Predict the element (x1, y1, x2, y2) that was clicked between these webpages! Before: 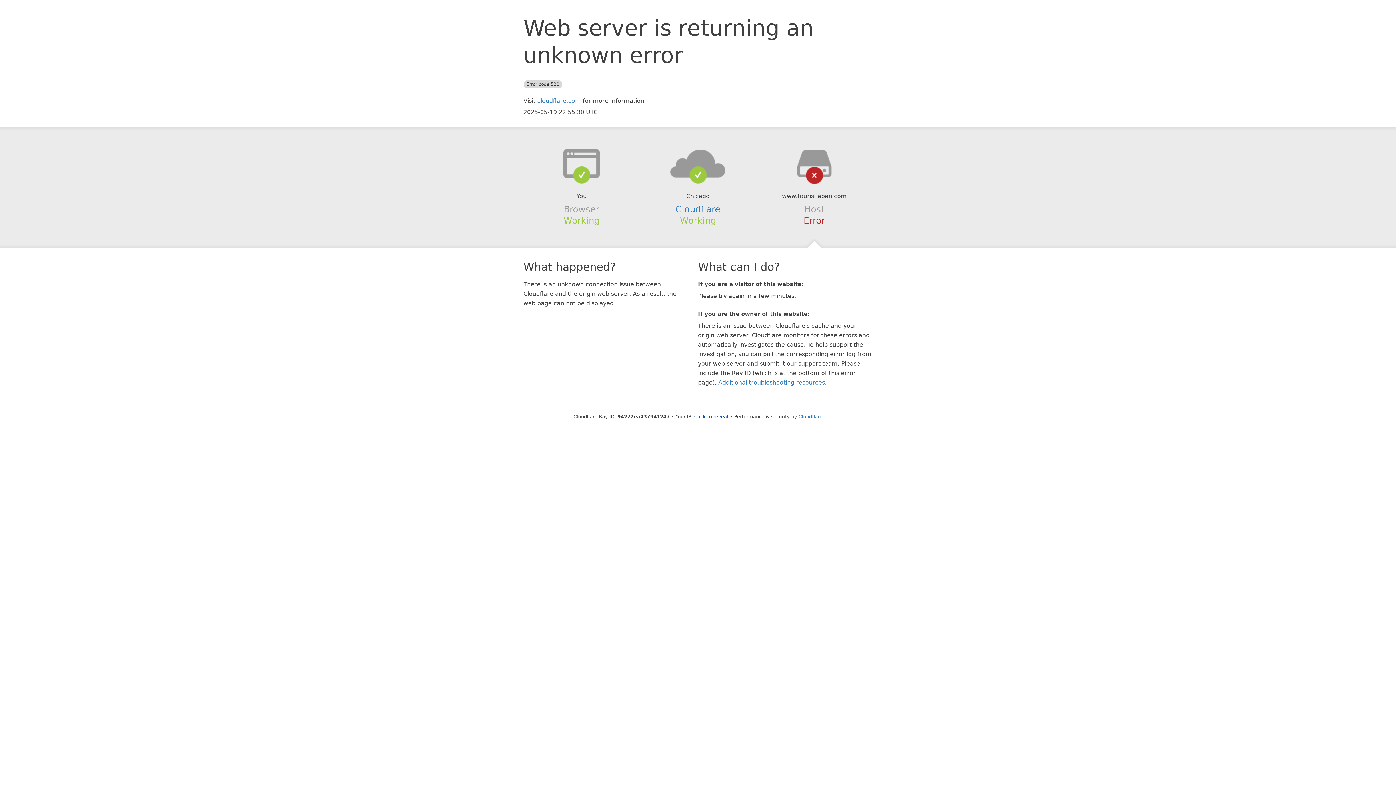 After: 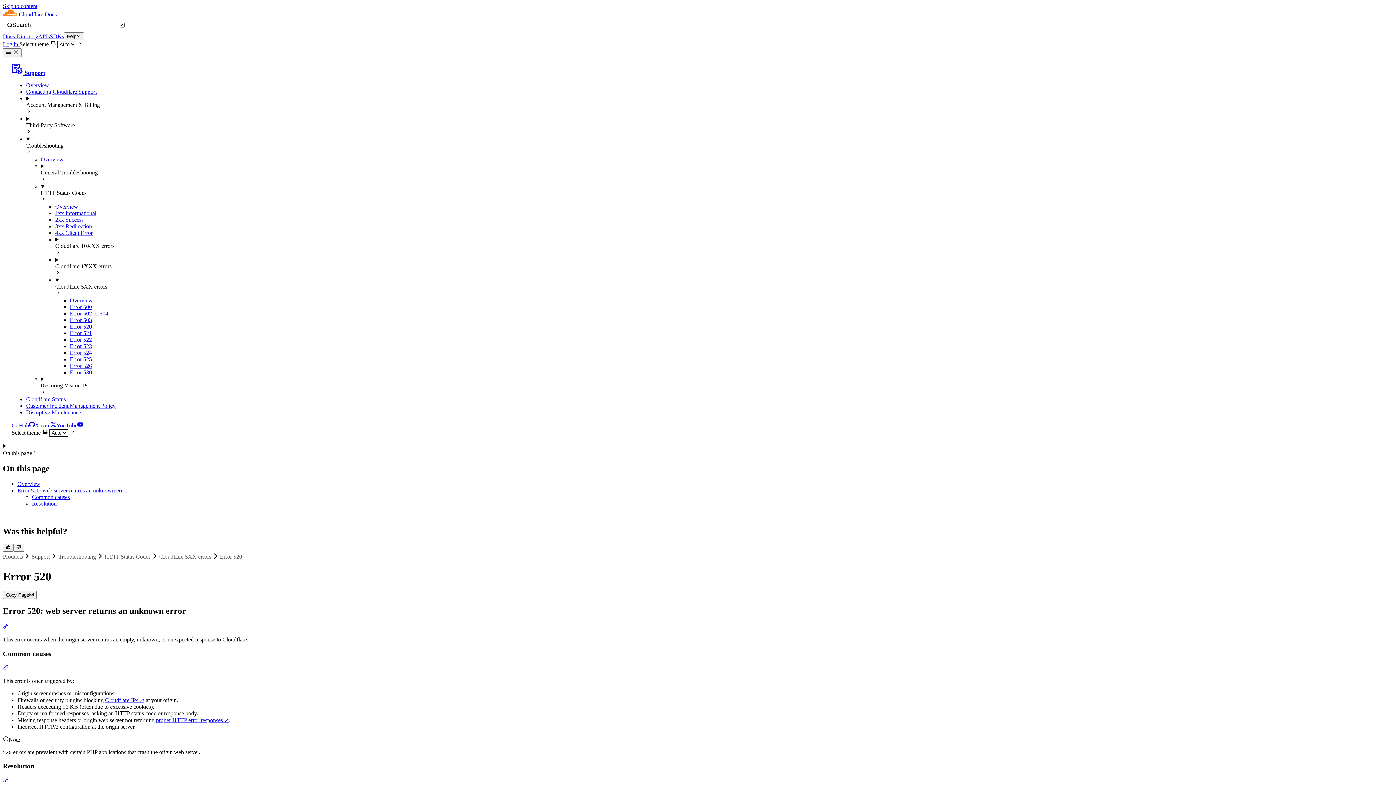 Action: label: Additional troubleshooting resources bbox: (718, 379, 825, 386)